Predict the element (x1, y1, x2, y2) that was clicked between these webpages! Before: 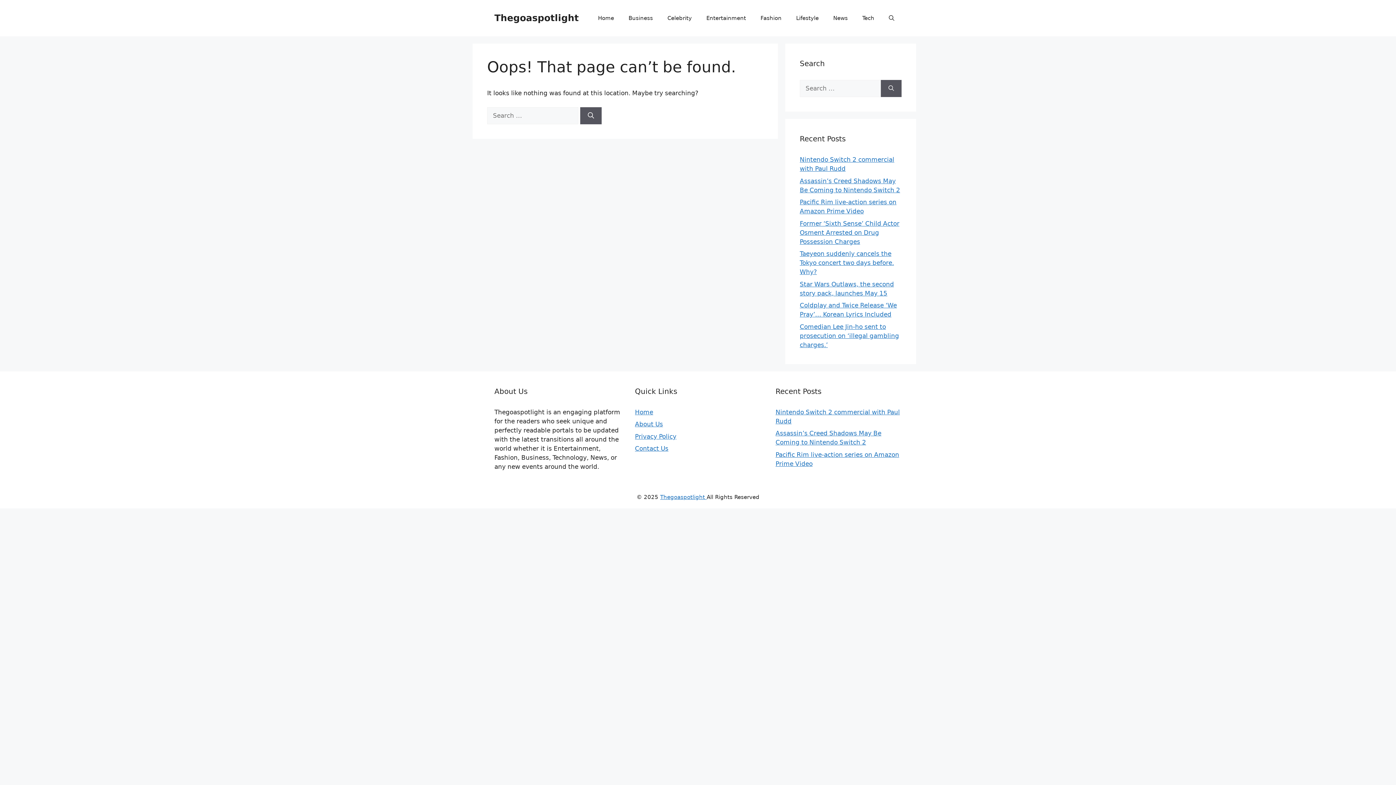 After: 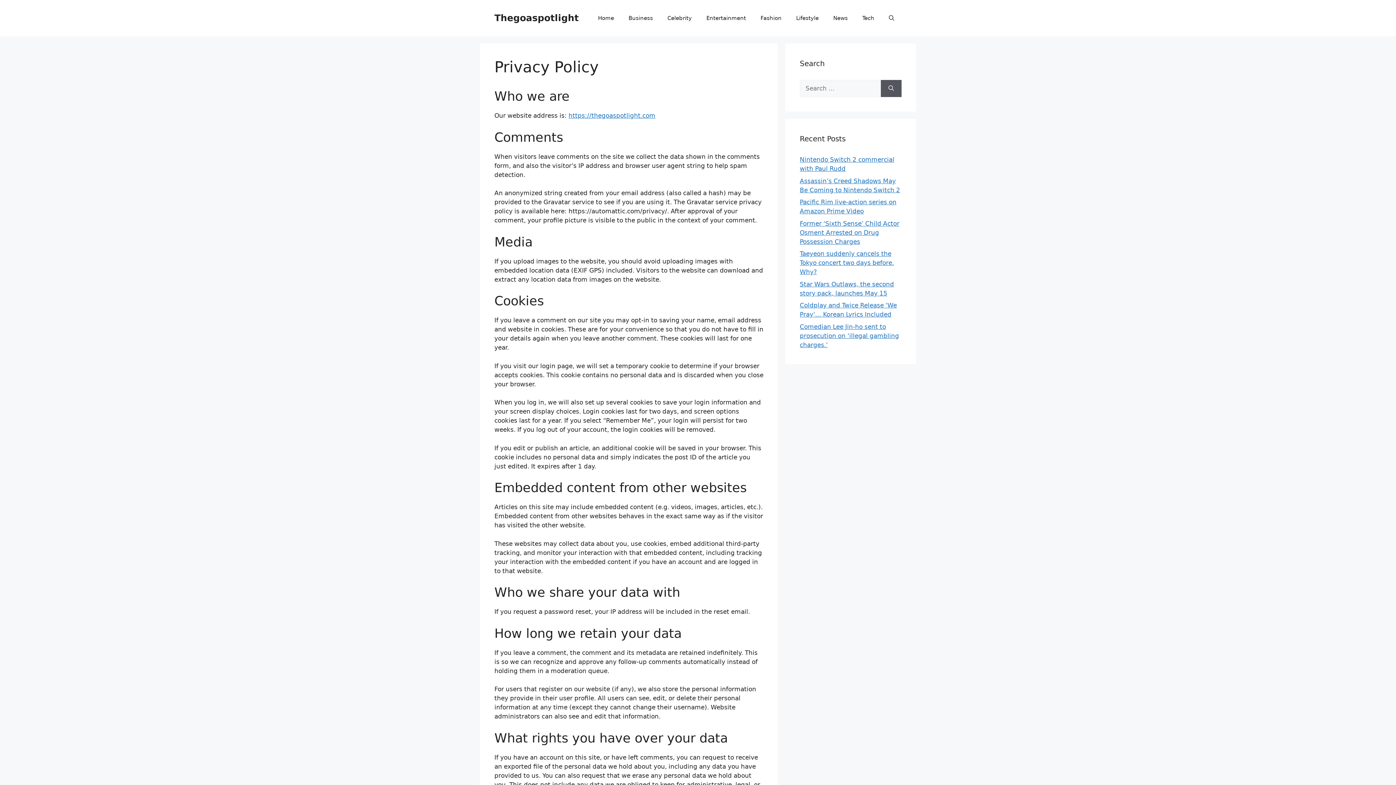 Action: label: Privacy Policy bbox: (635, 432, 676, 440)